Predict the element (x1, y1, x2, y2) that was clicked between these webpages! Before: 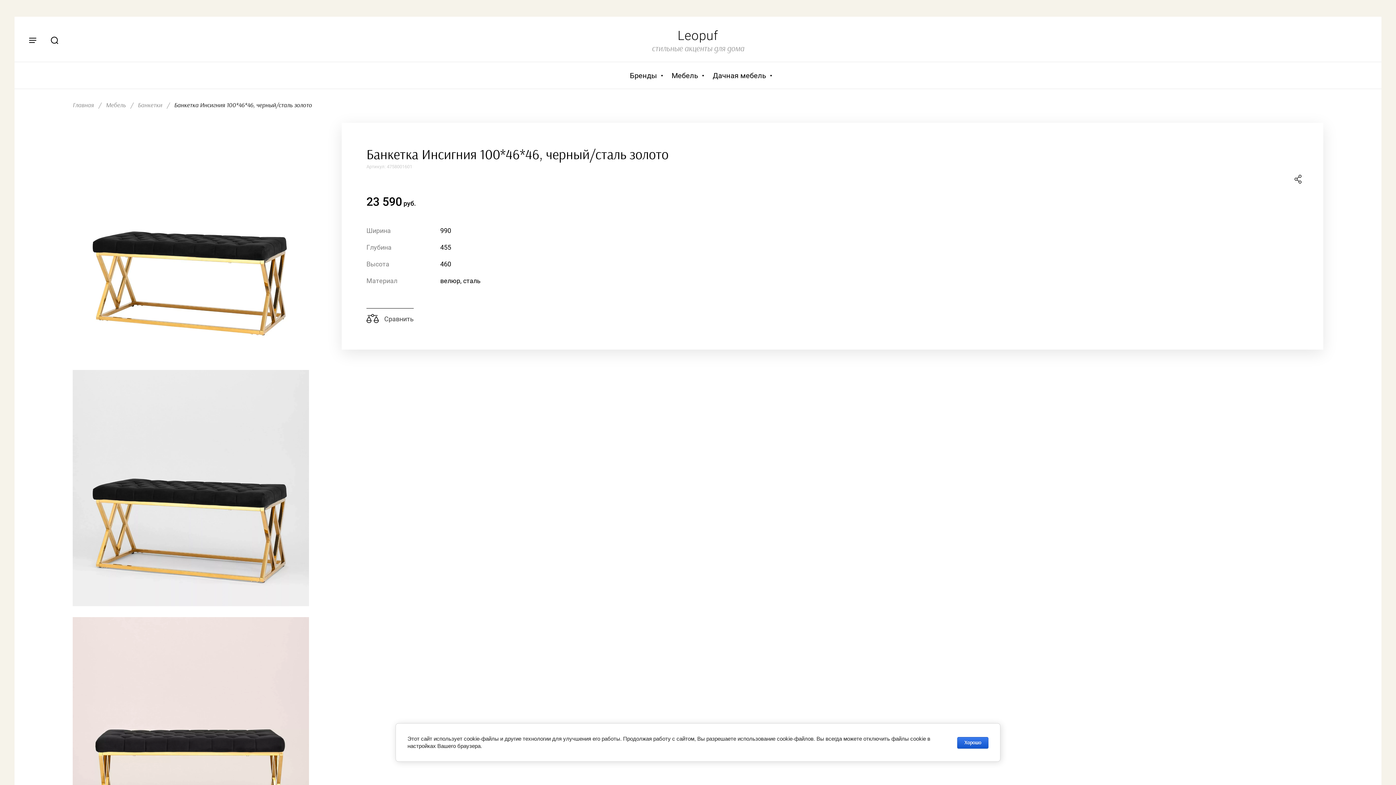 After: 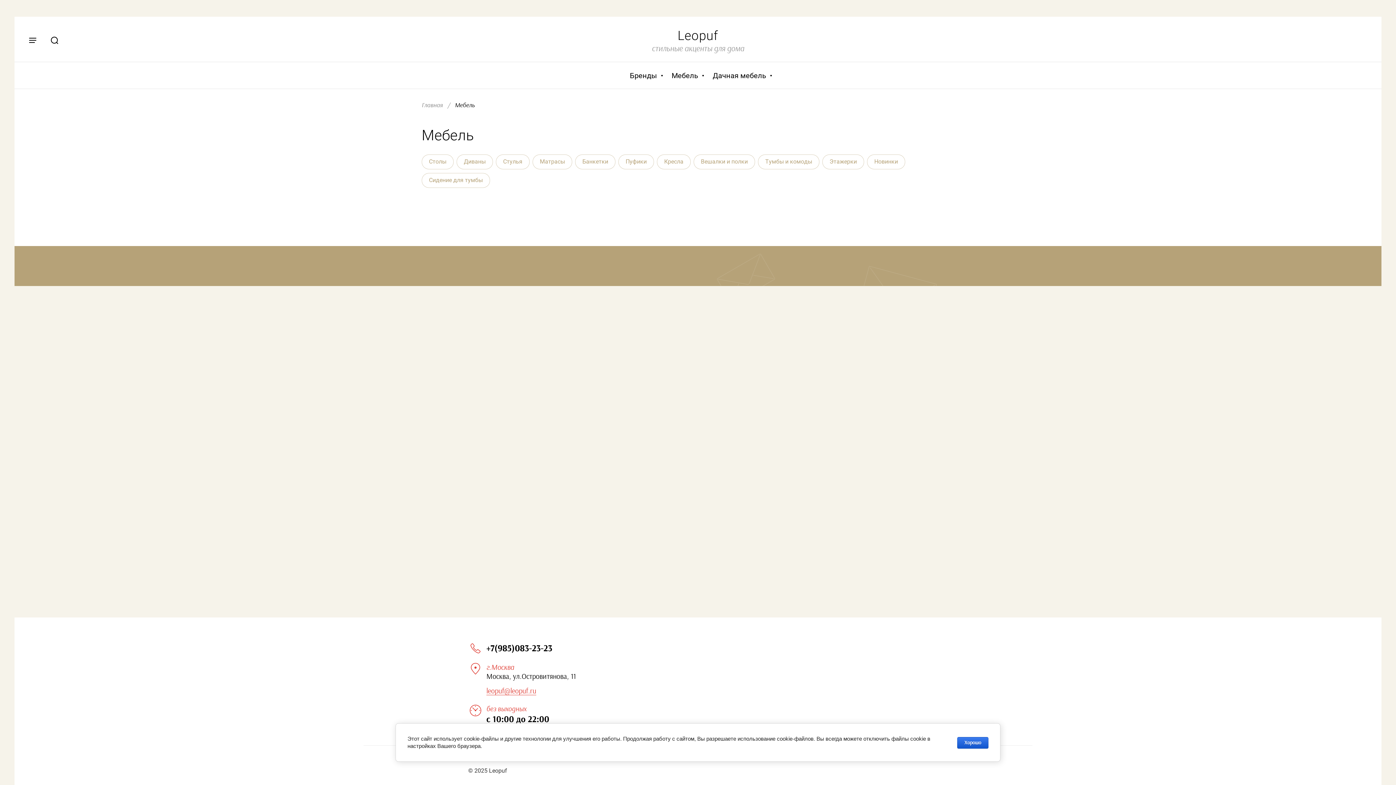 Action: label: Мебель bbox: (664, 62, 705, 89)